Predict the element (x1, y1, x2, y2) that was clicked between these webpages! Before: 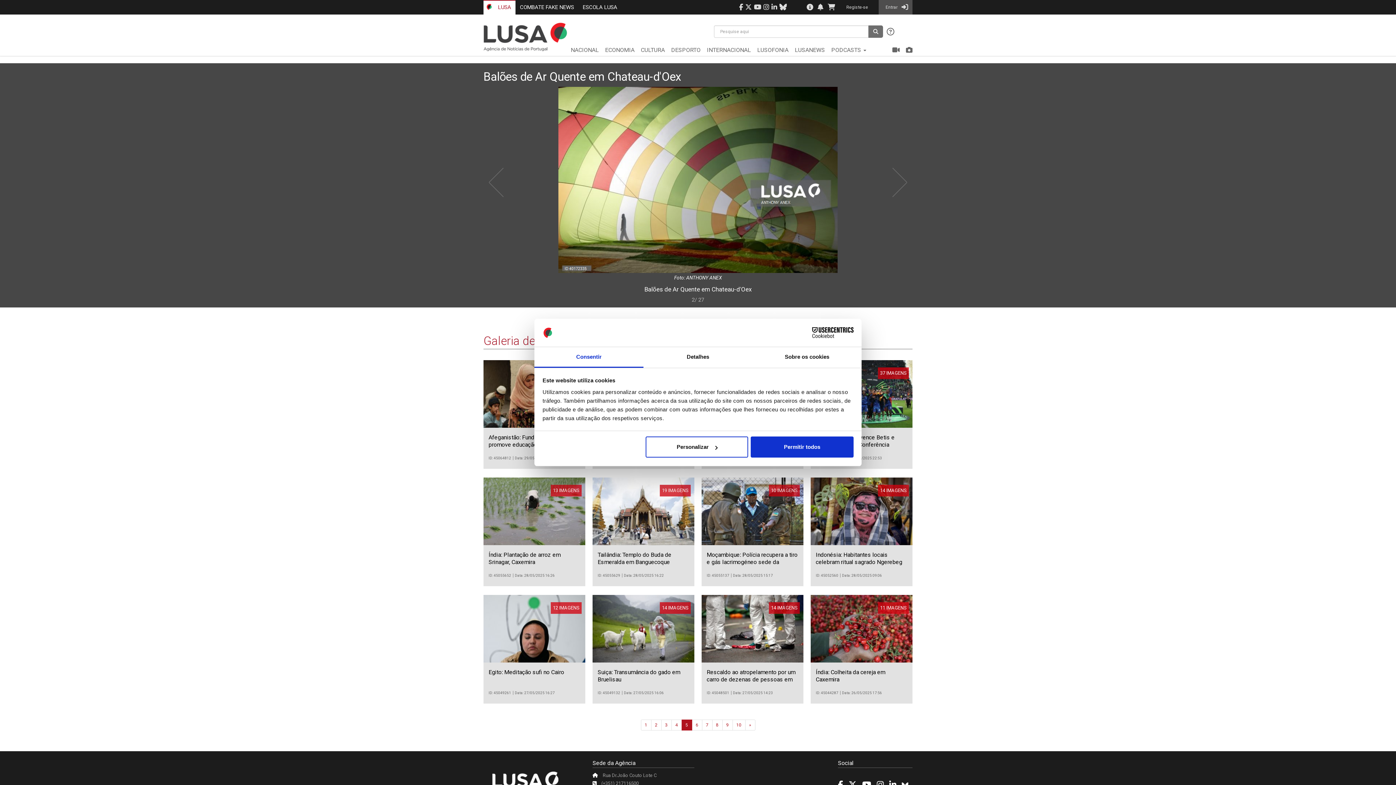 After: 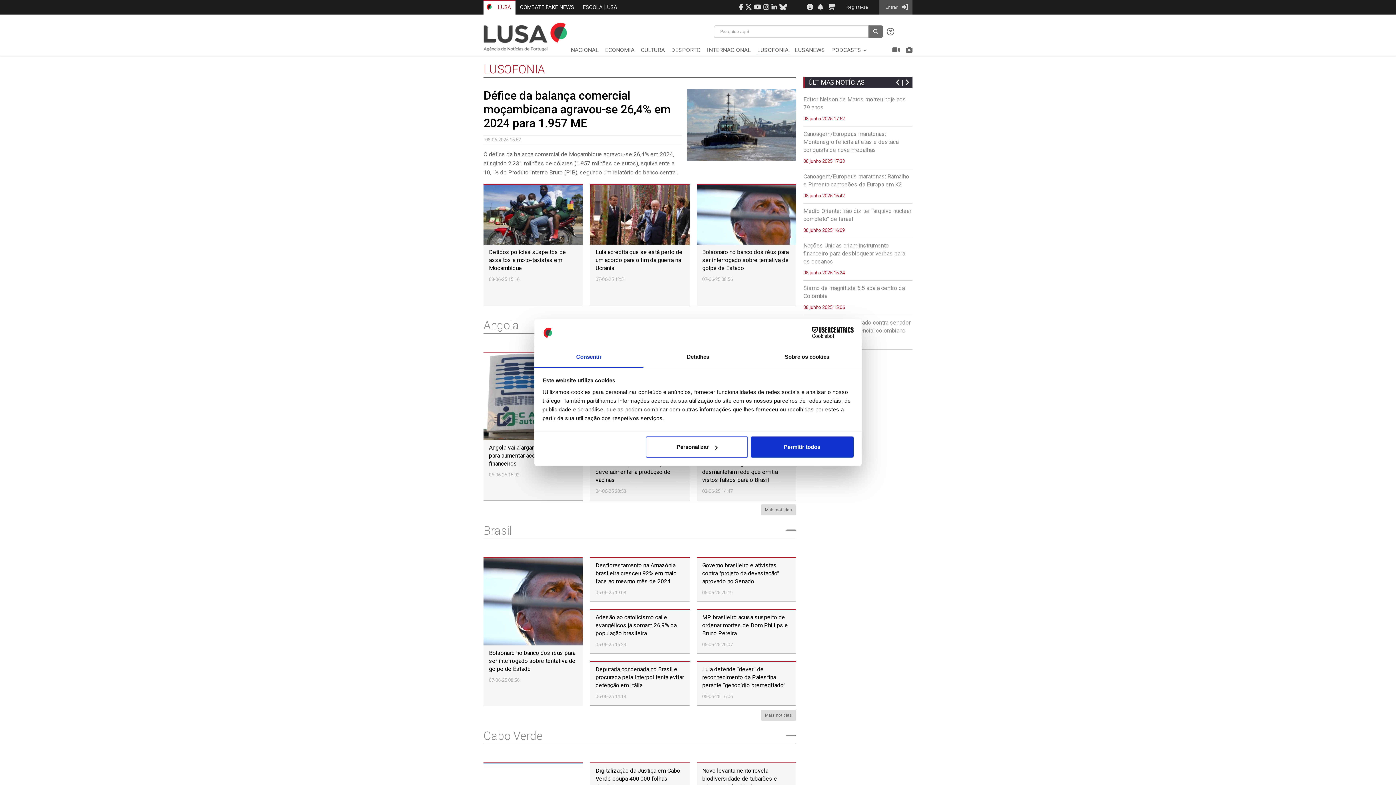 Action: label: LUSOFONIA bbox: (757, 46, 788, 53)